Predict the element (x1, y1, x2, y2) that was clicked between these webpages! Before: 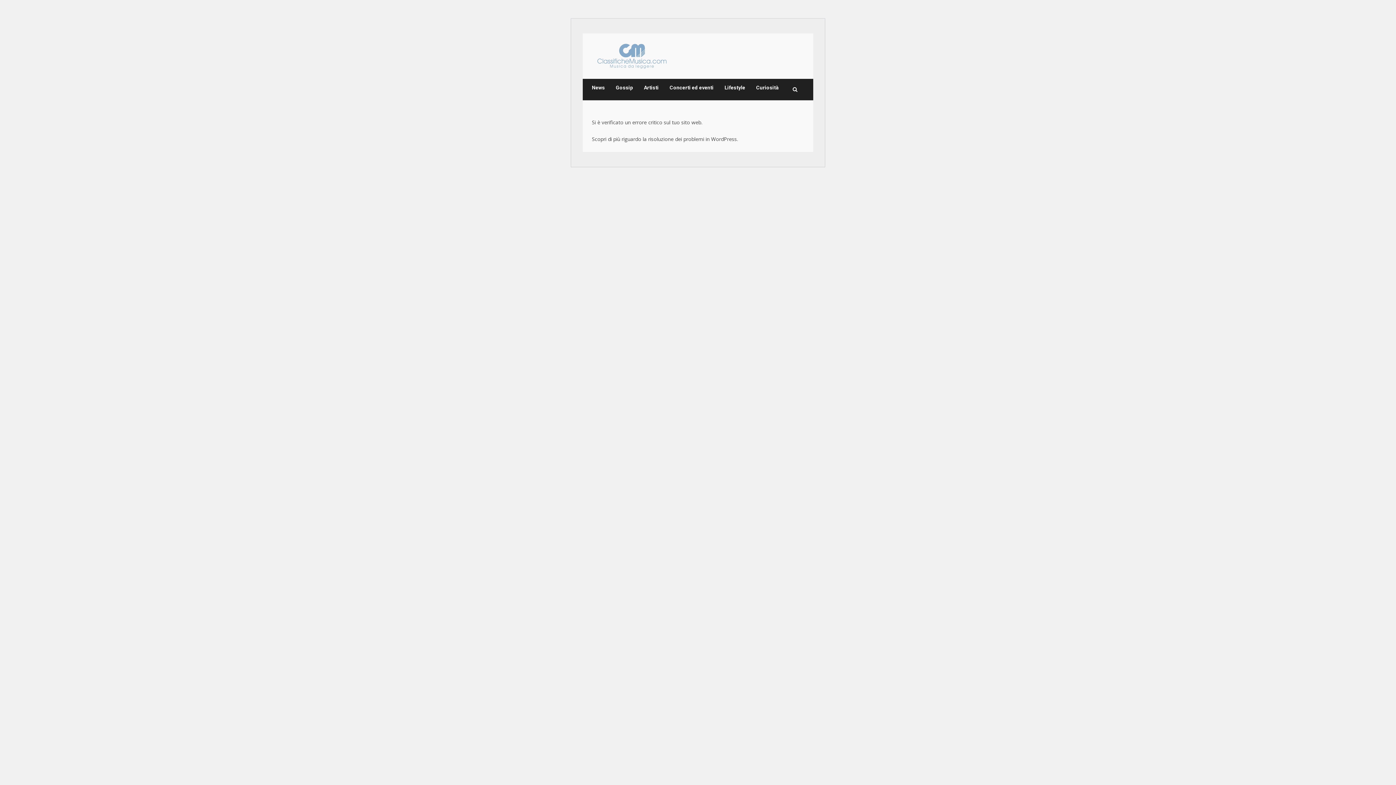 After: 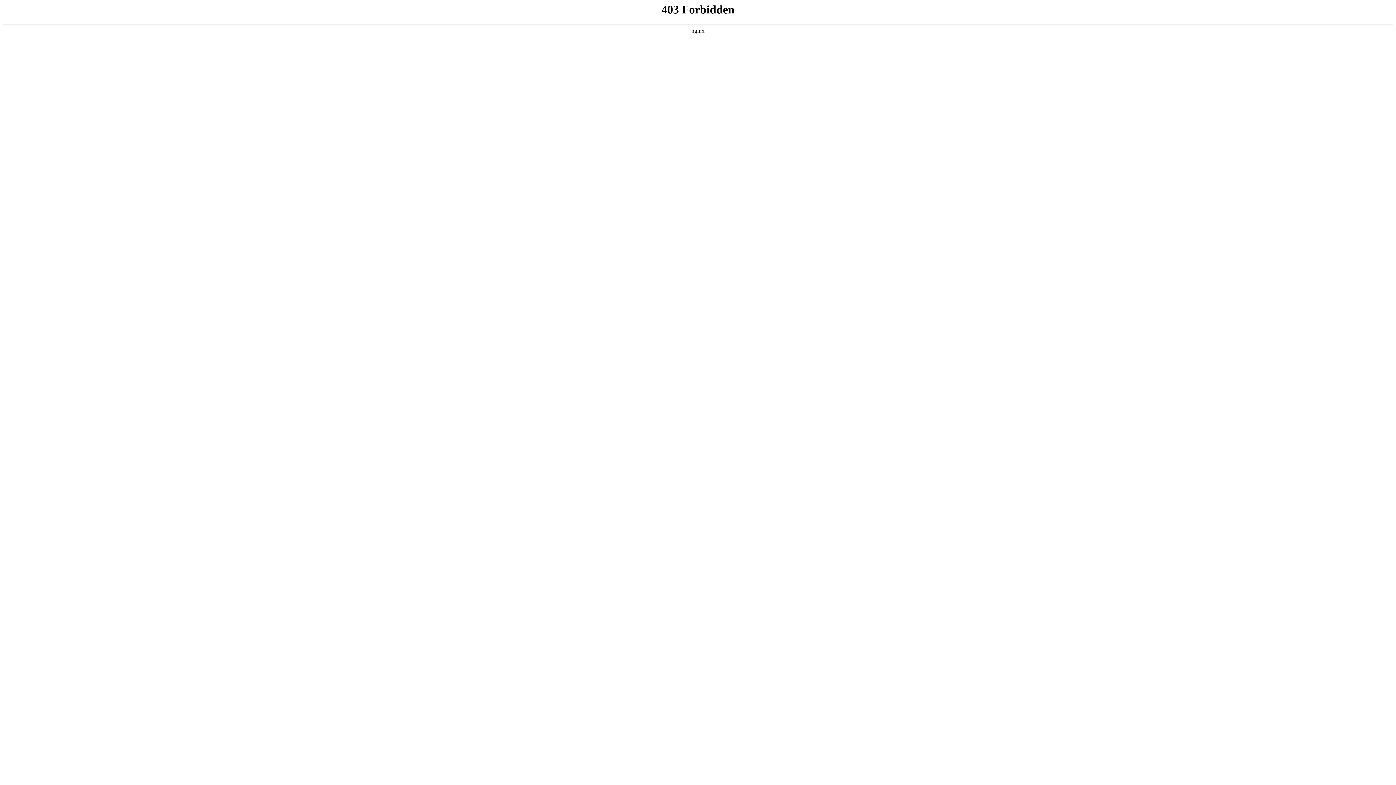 Action: bbox: (592, 135, 738, 142) label: Scopri di più riguardo la risoluzione dei problemi in WordPress.